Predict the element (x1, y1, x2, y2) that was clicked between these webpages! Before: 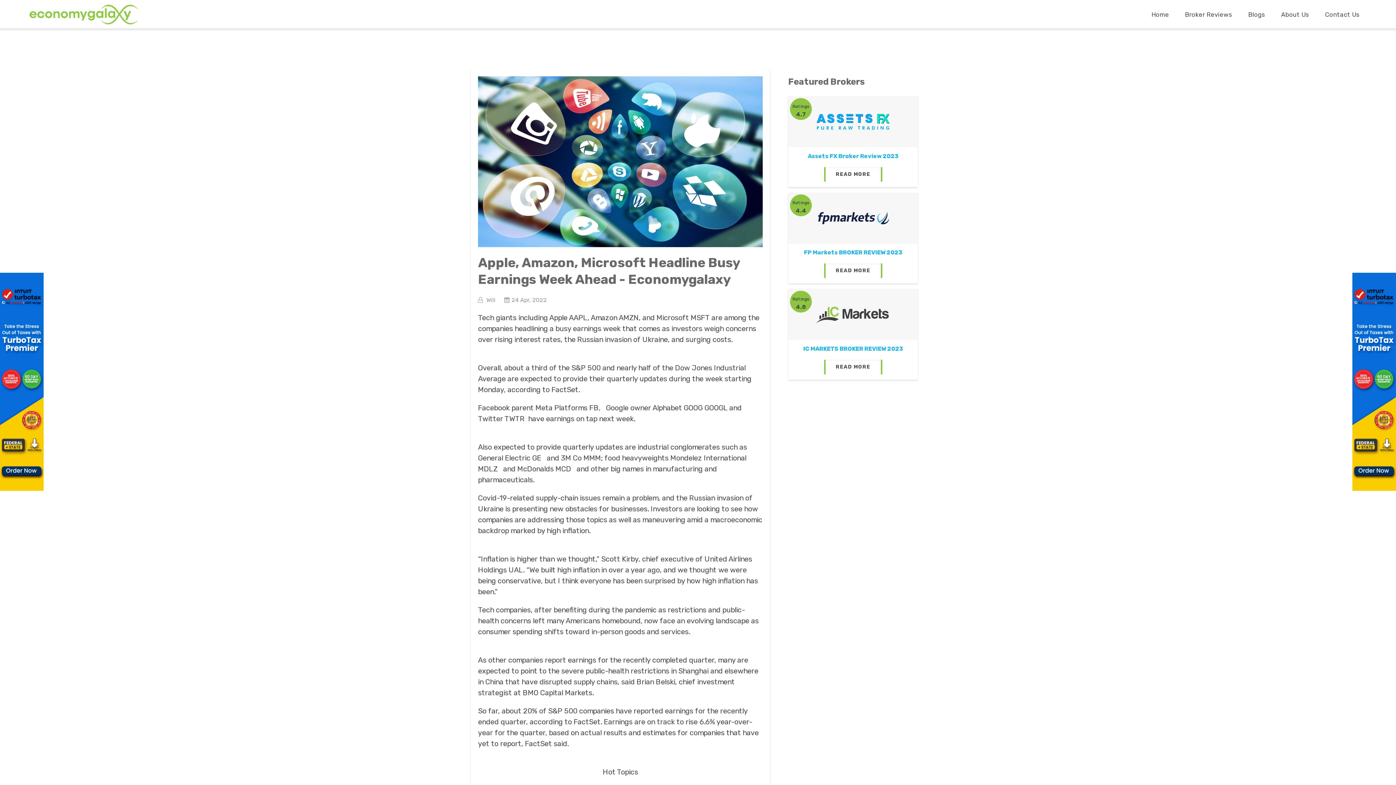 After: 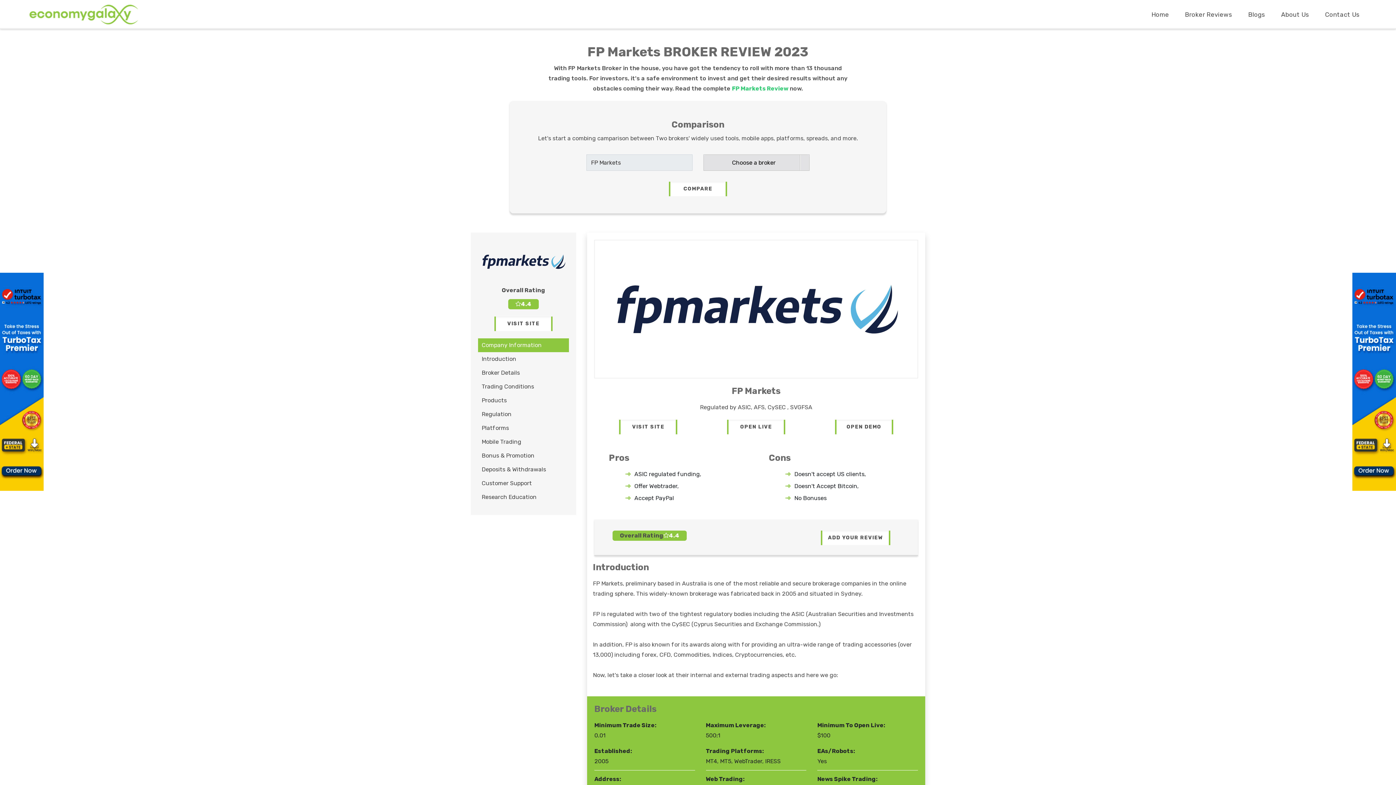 Action: bbox: (814, 214, 892, 221)